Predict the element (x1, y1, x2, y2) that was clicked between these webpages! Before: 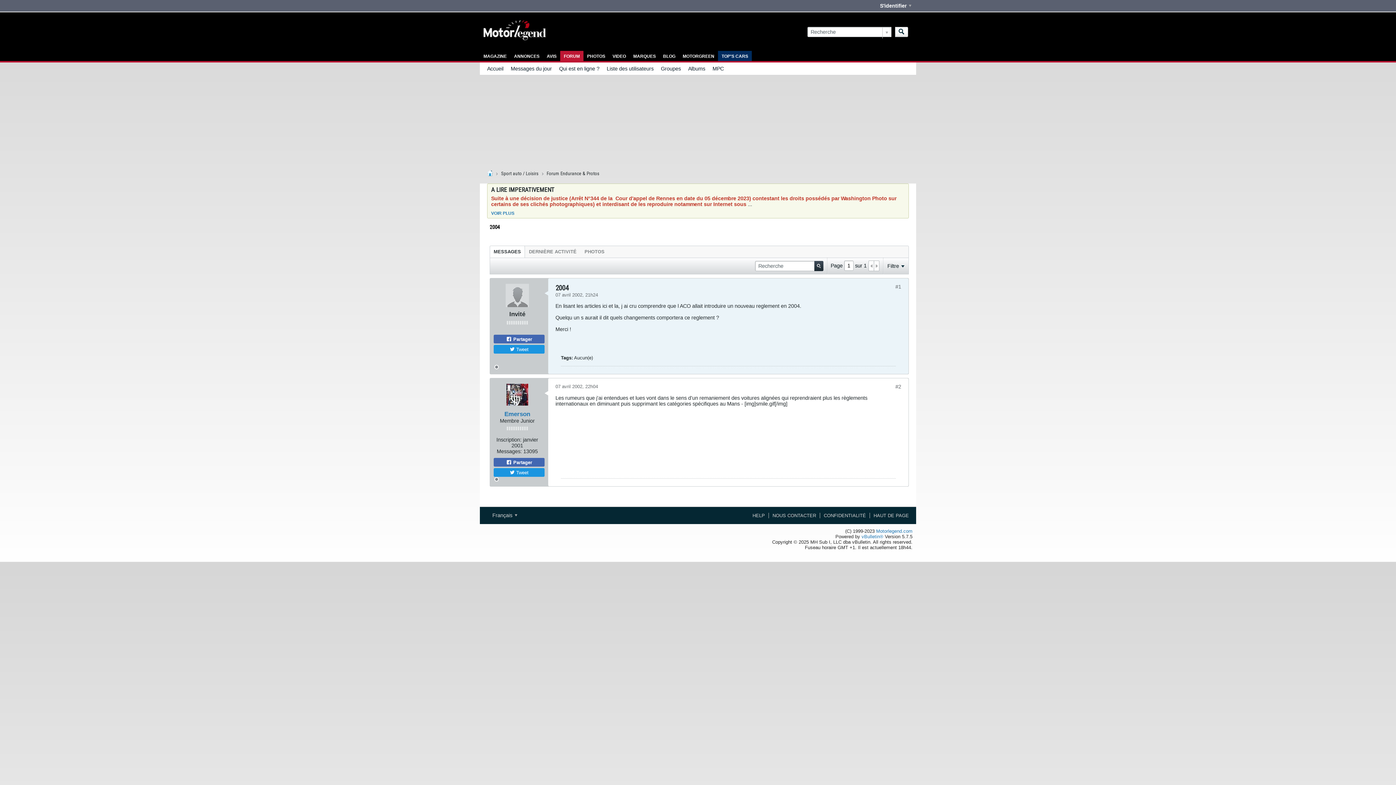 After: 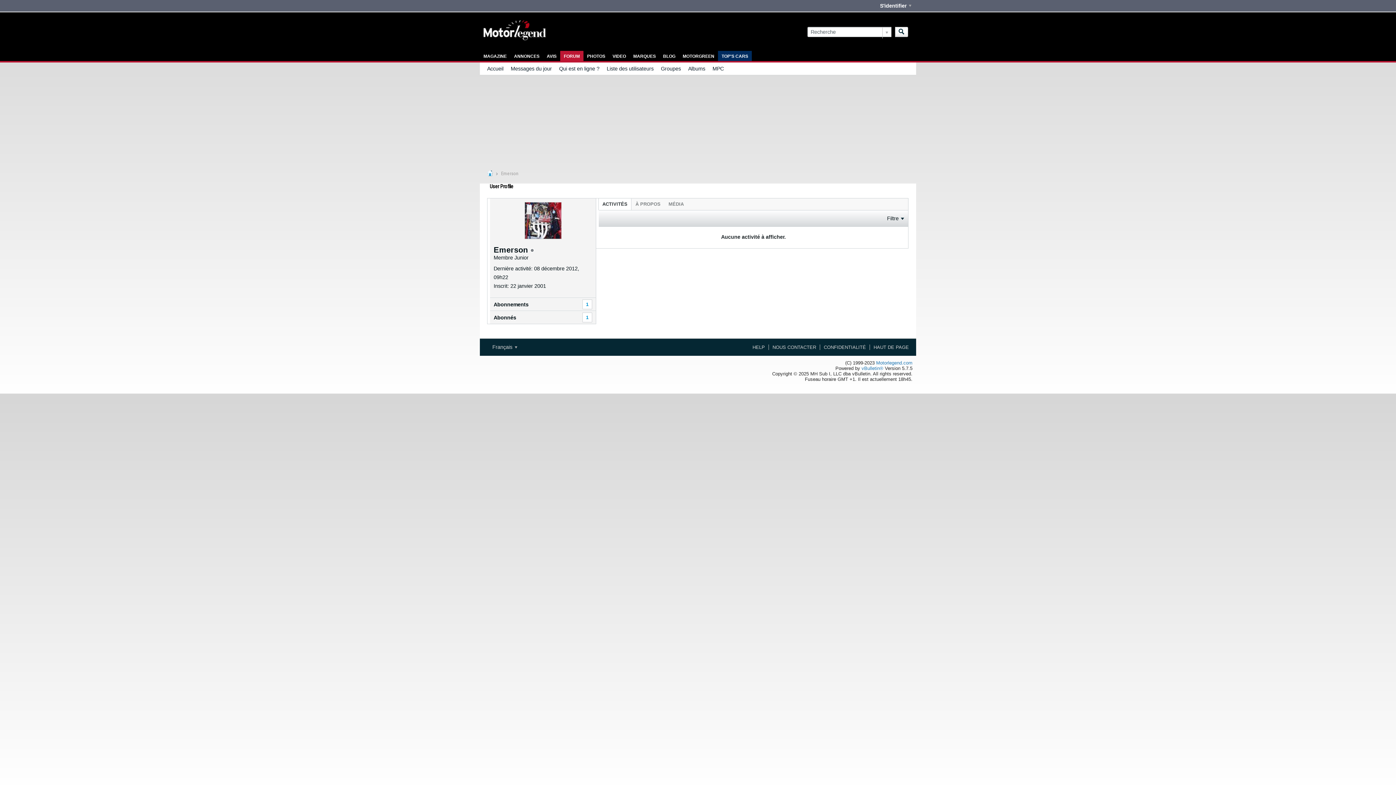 Action: bbox: (505, 390, 529, 413)